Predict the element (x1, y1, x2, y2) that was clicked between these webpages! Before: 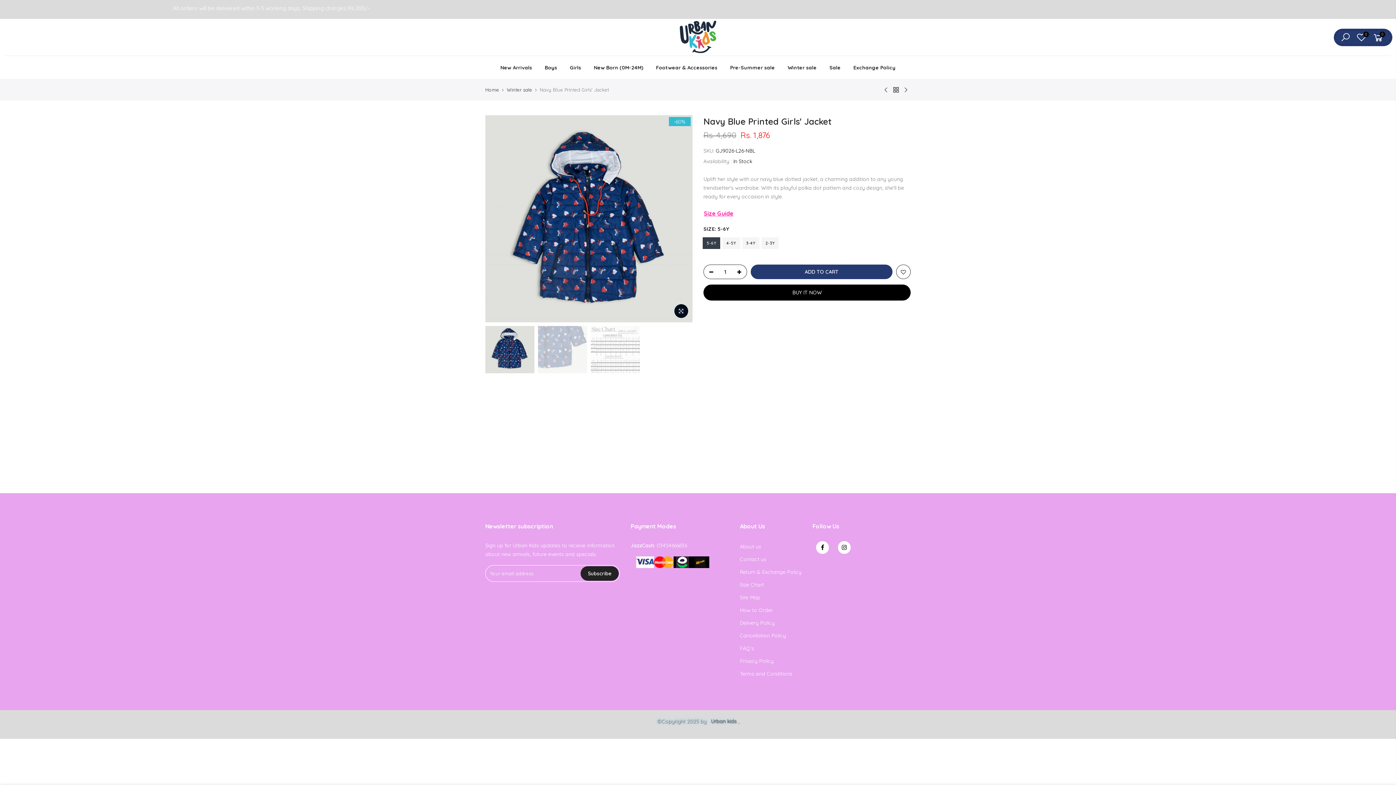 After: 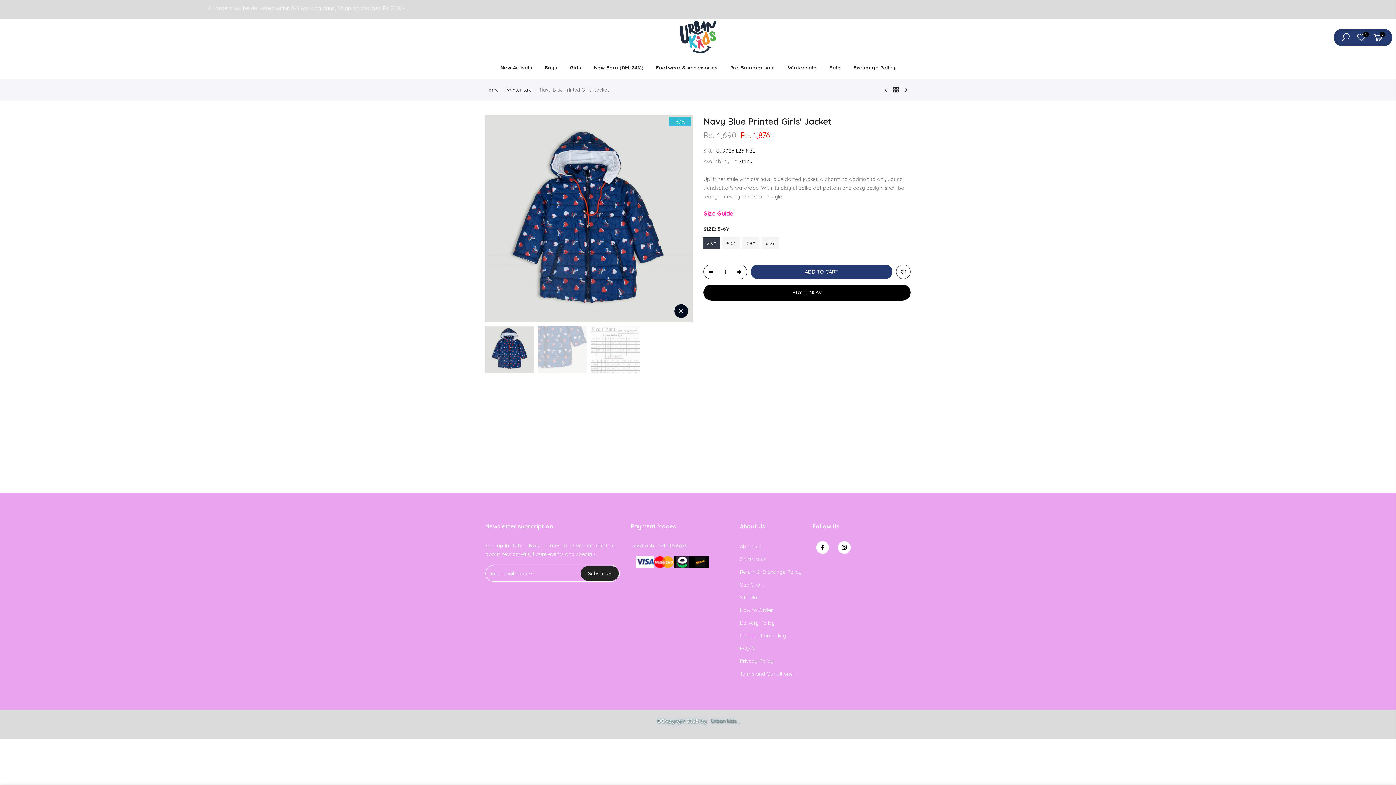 Action: label: Site Map bbox: (740, 594, 760, 601)